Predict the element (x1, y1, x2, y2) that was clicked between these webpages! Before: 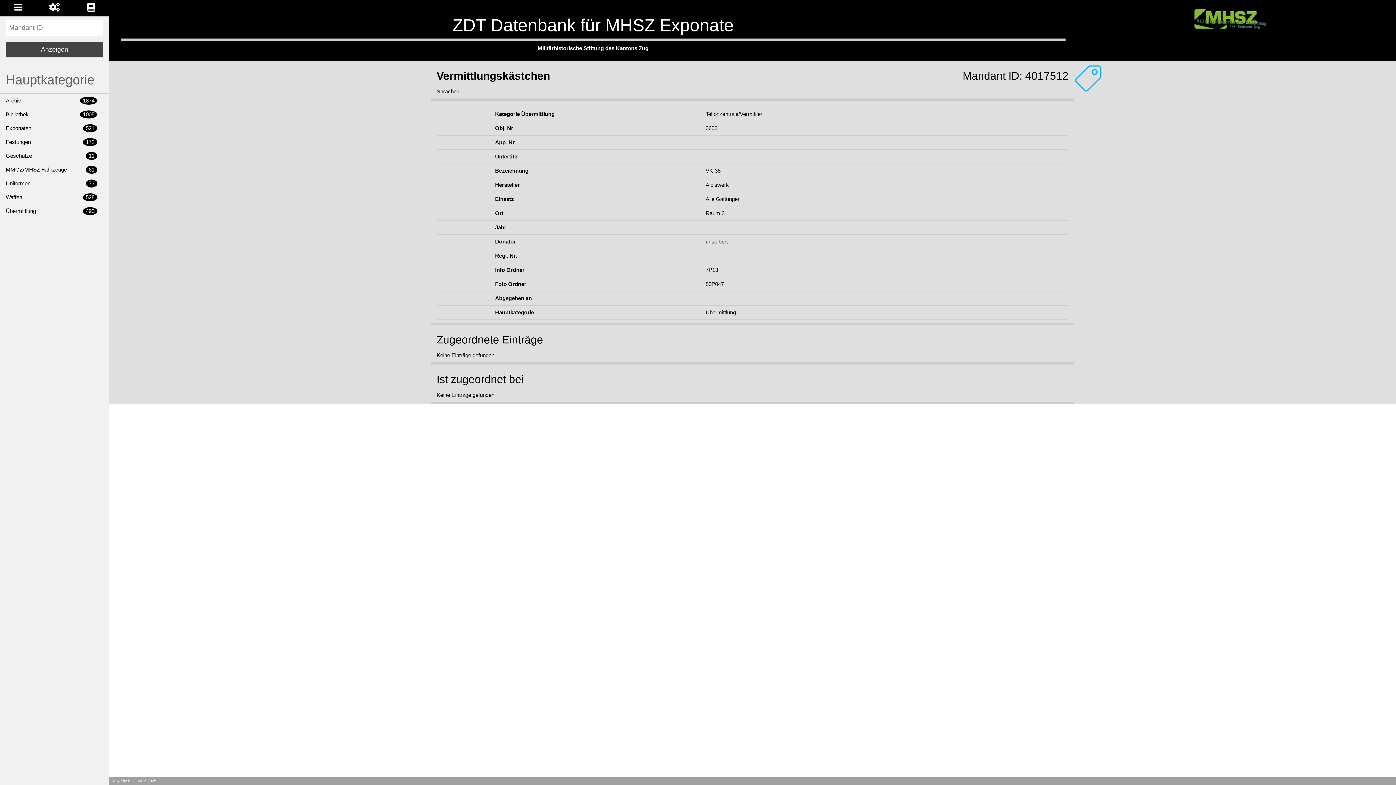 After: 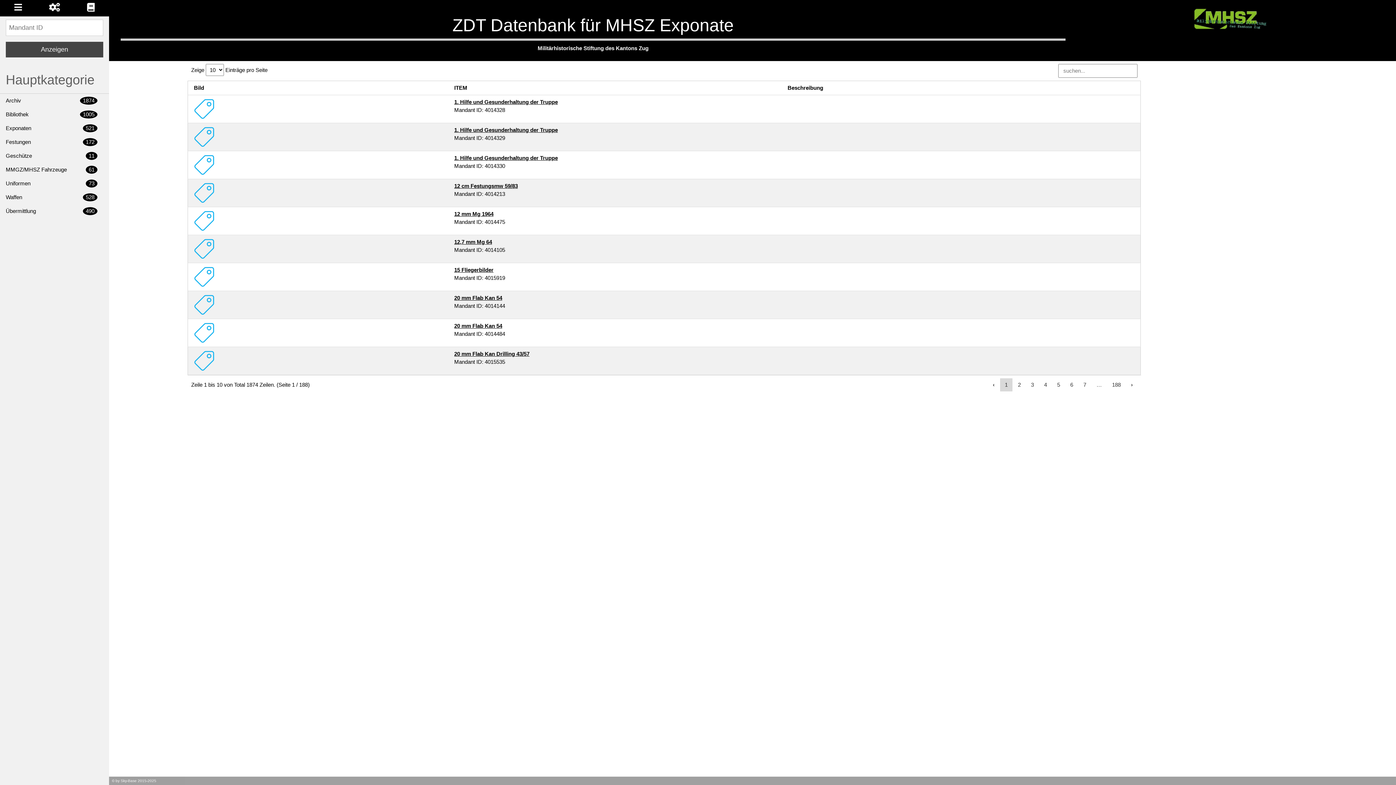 Action: label: Archiv
1874 bbox: (0, 93, 109, 107)